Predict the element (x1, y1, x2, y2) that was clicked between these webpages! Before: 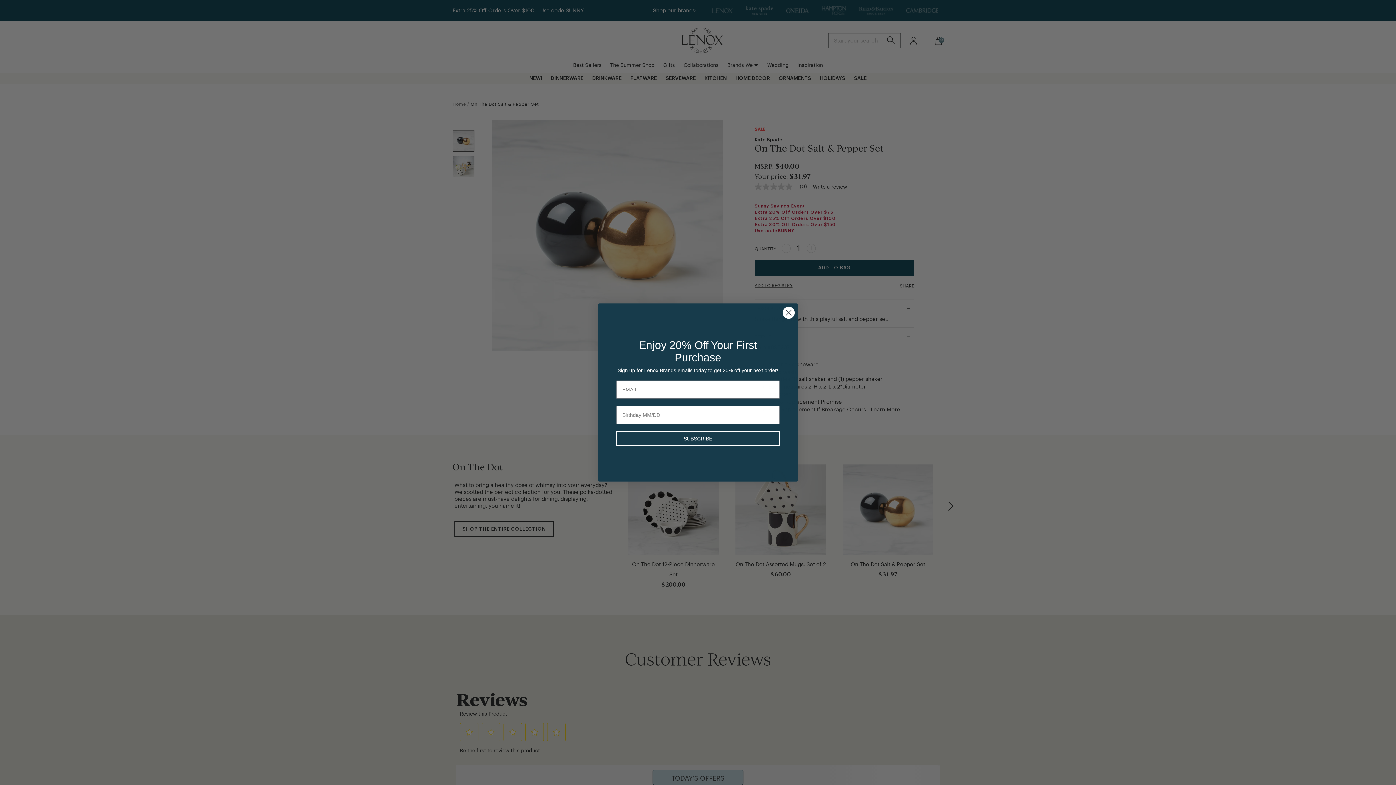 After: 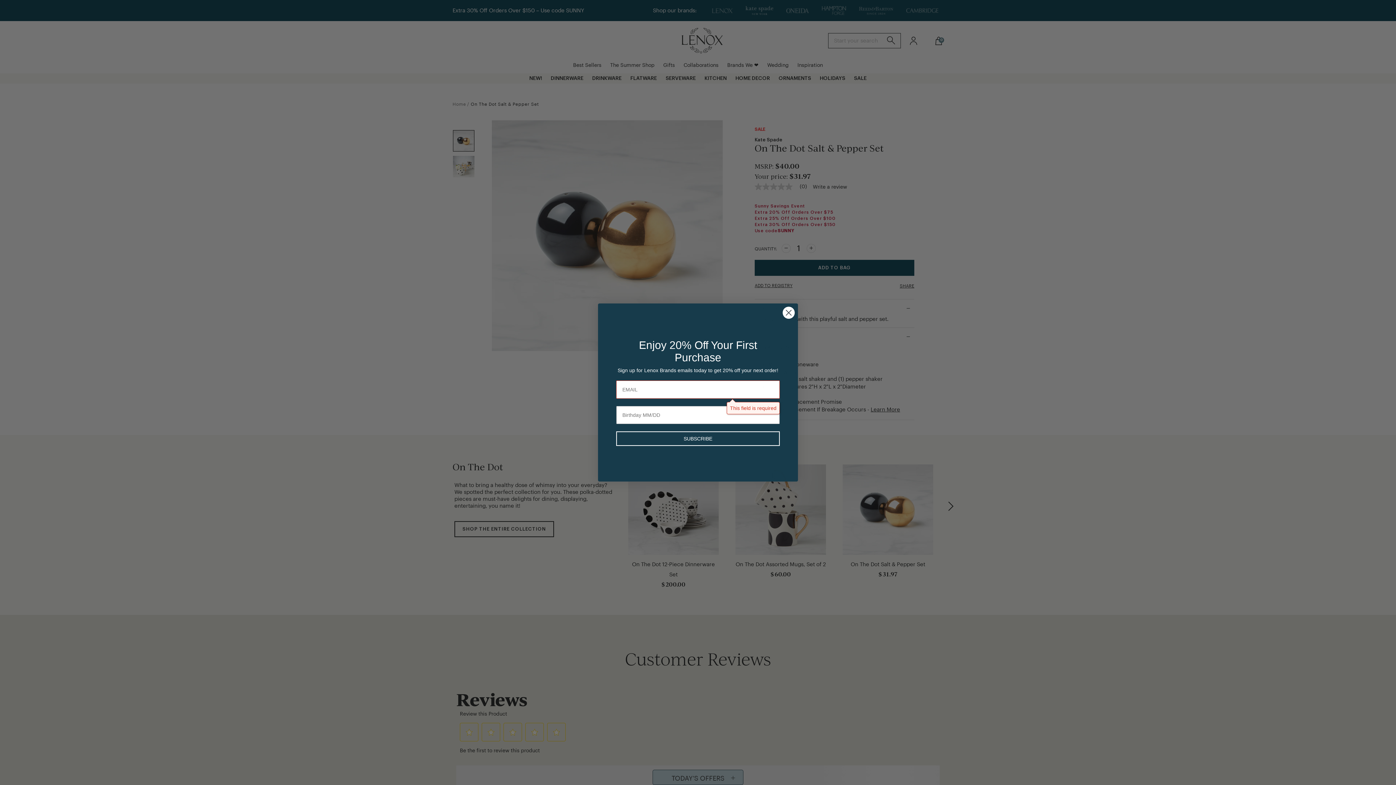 Action: bbox: (616, 441, 780, 456) label: SUBSCRIBE